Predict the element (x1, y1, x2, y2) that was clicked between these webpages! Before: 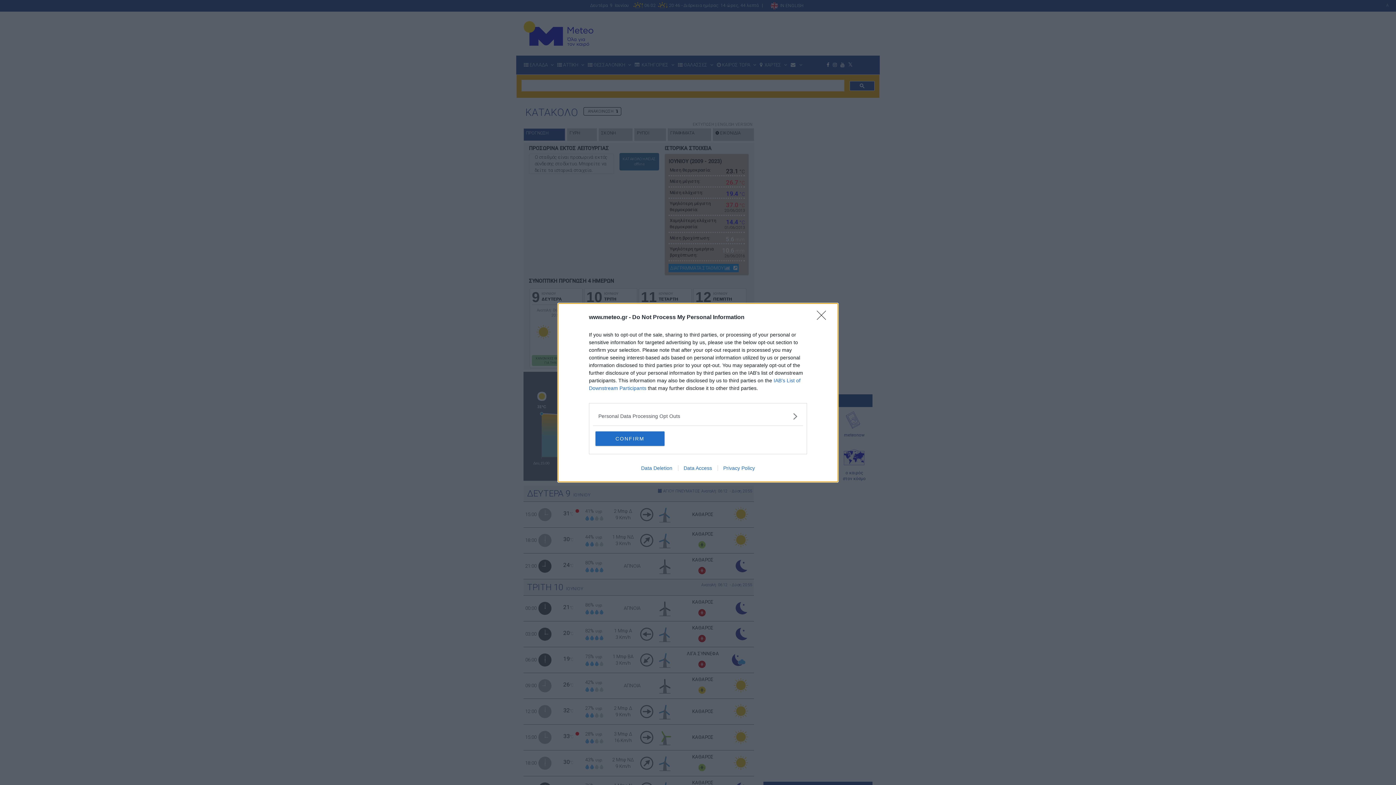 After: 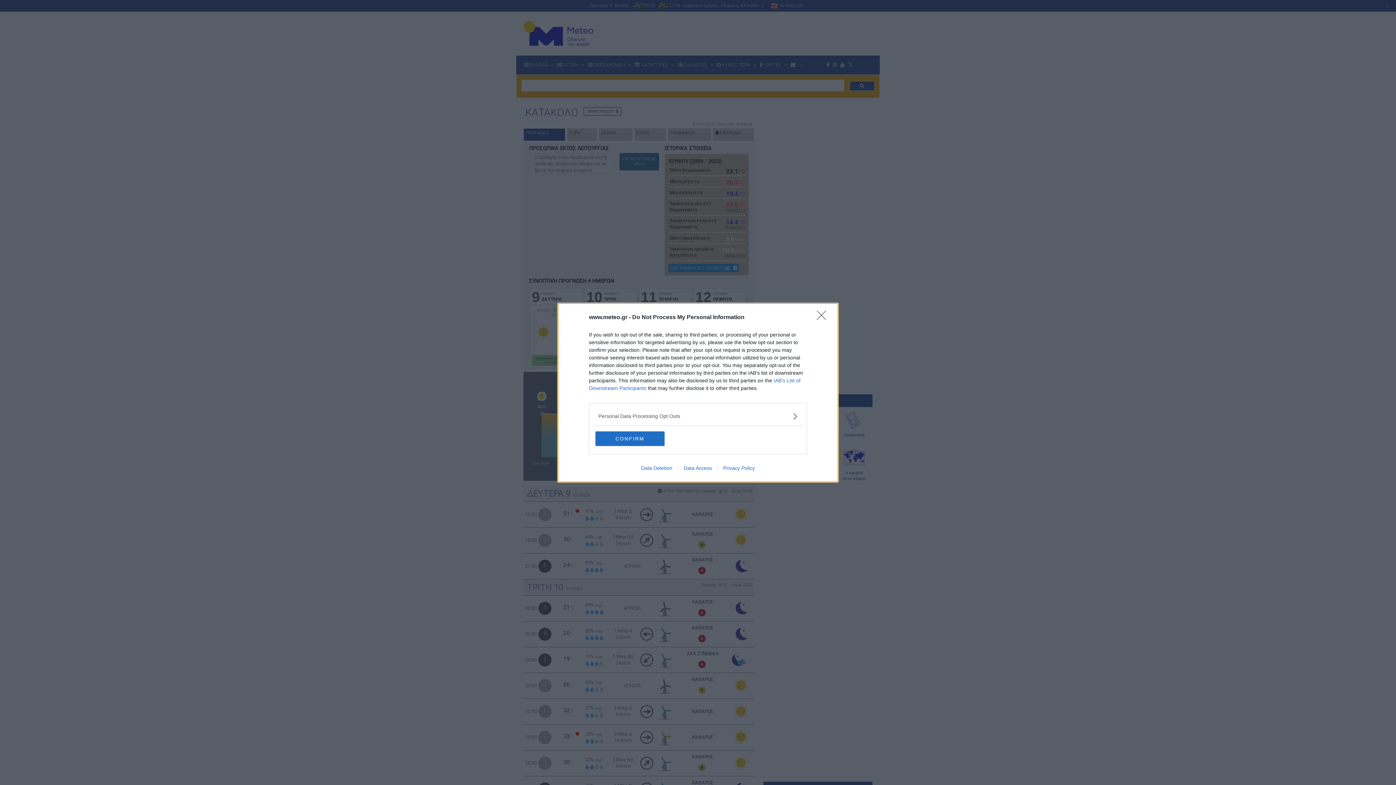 Action: label: Data Access bbox: (678, 465, 717, 471)